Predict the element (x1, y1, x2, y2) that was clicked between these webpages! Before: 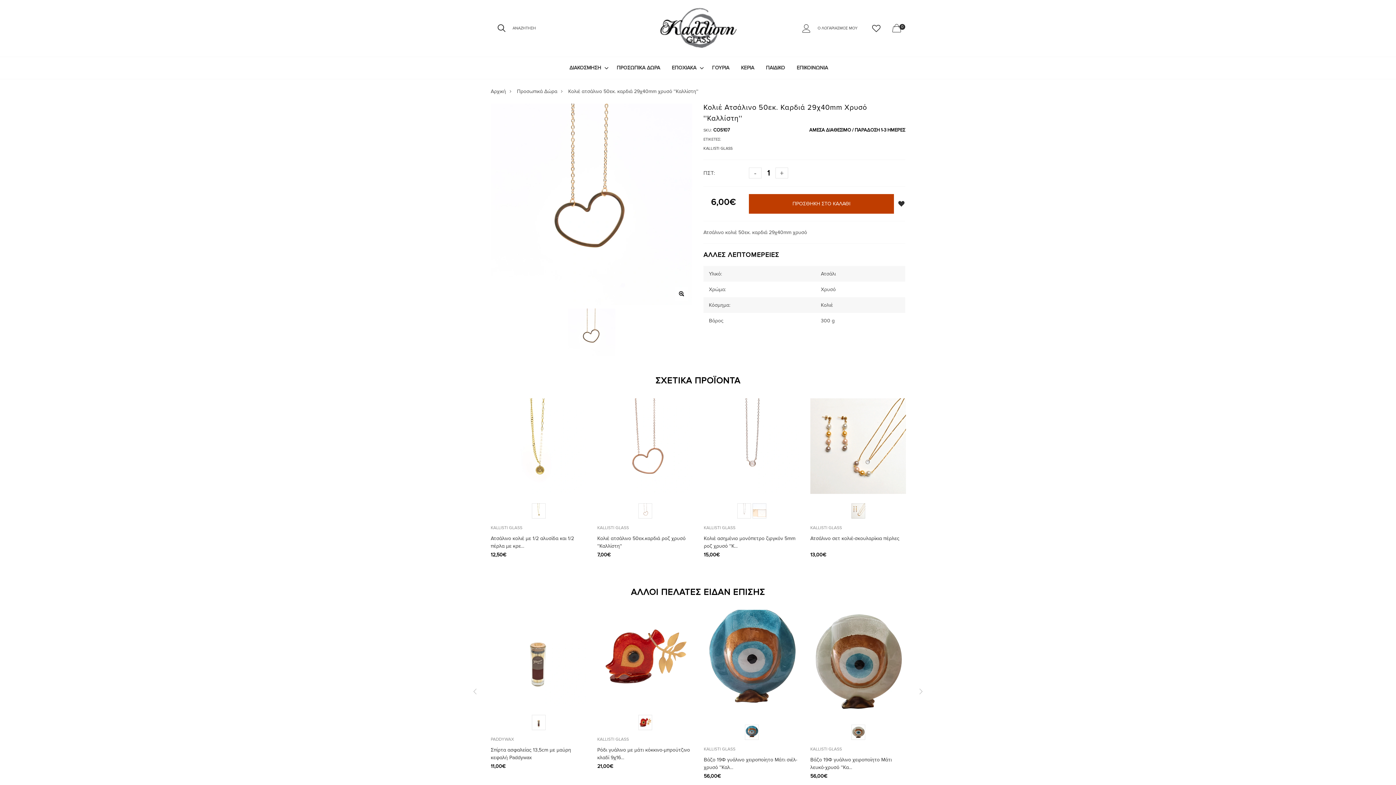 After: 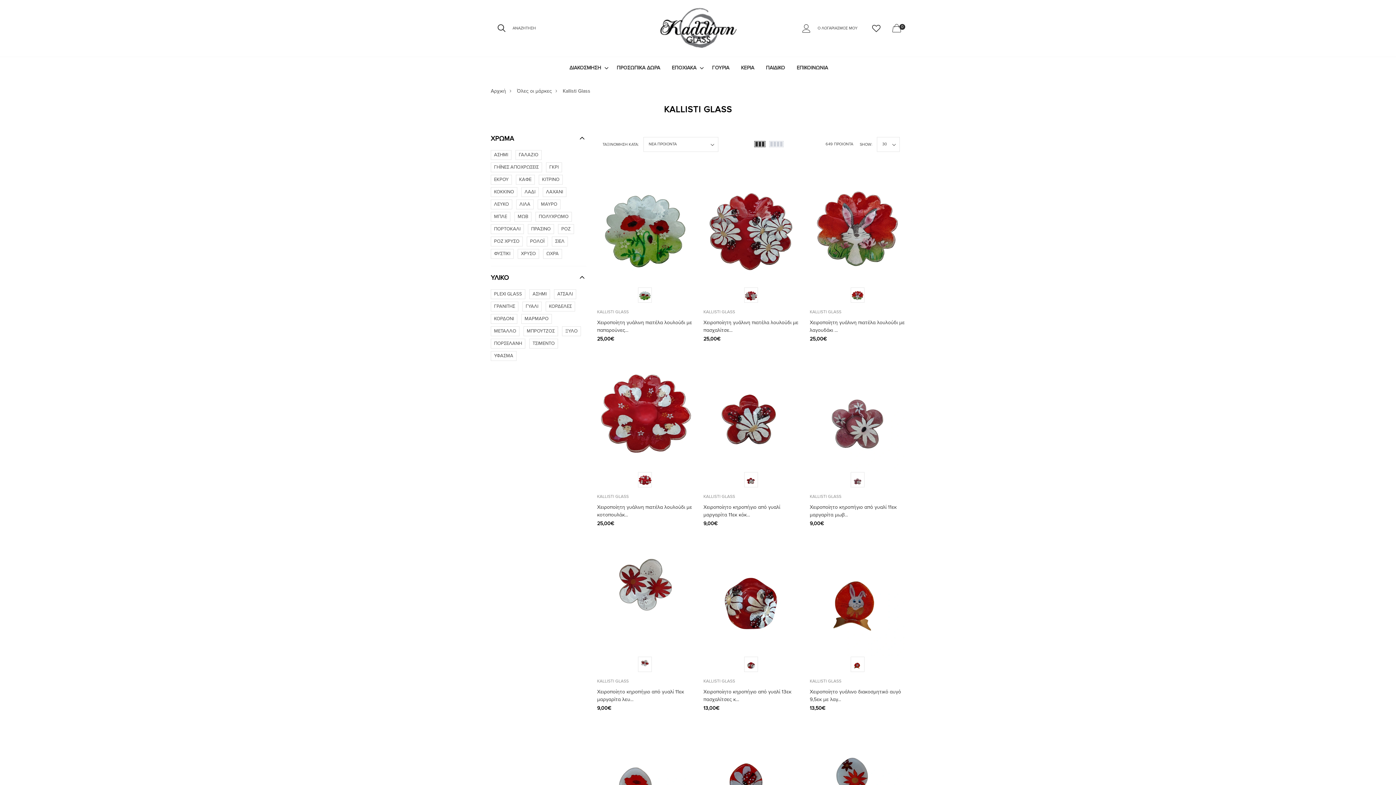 Action: bbox: (597, 737, 629, 742) label: KALLISTI GLASS